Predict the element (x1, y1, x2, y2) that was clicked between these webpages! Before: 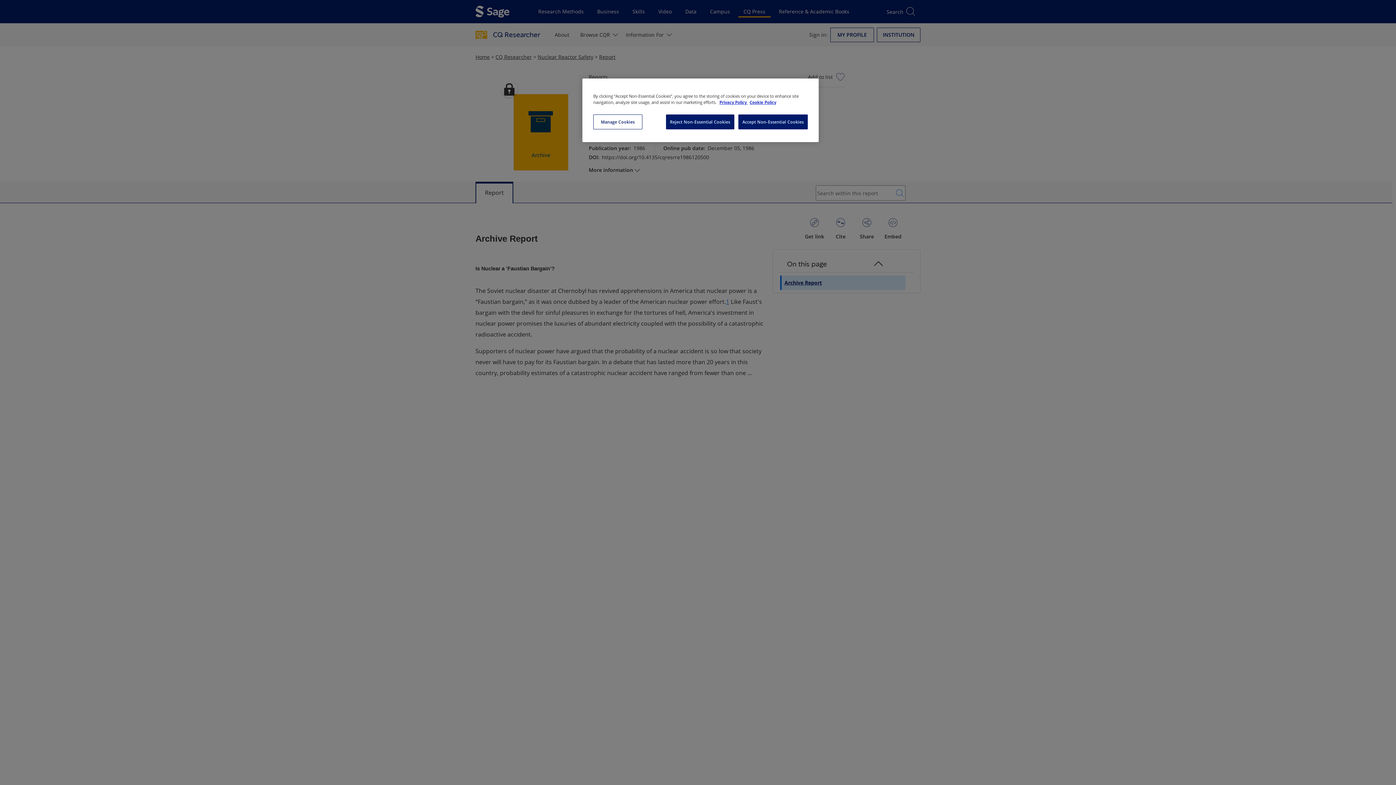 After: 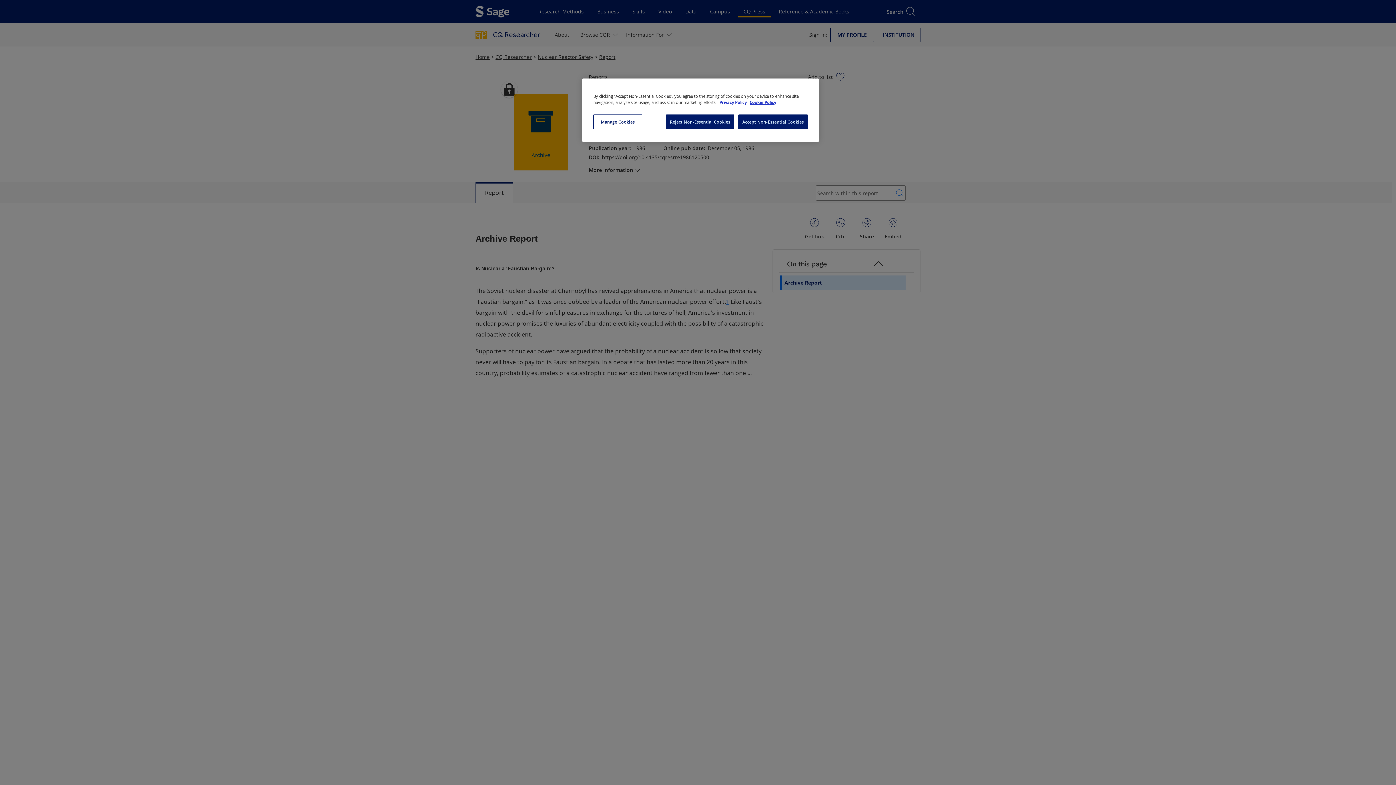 Action: bbox: (719, 100, 747, 104) label: More information about your privacy, opens in a new tab